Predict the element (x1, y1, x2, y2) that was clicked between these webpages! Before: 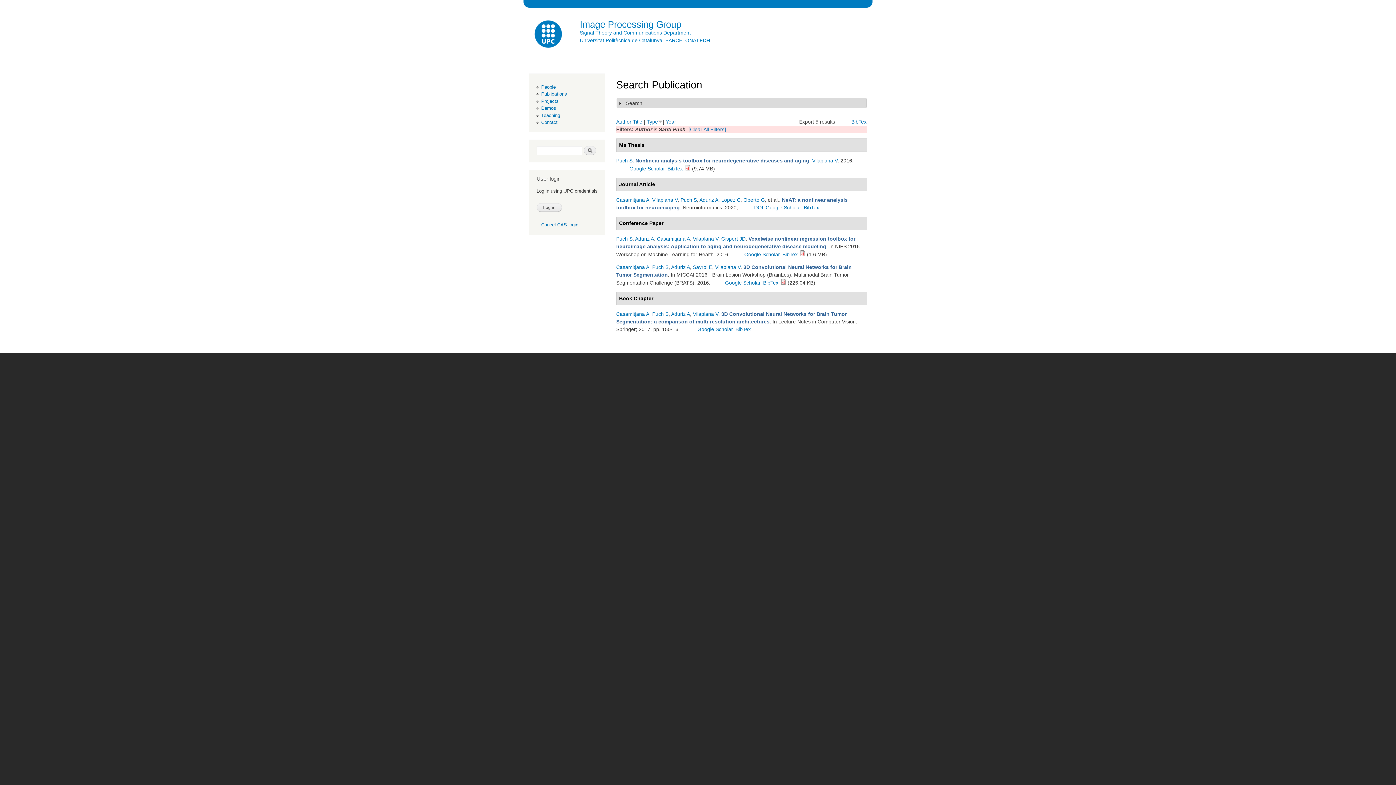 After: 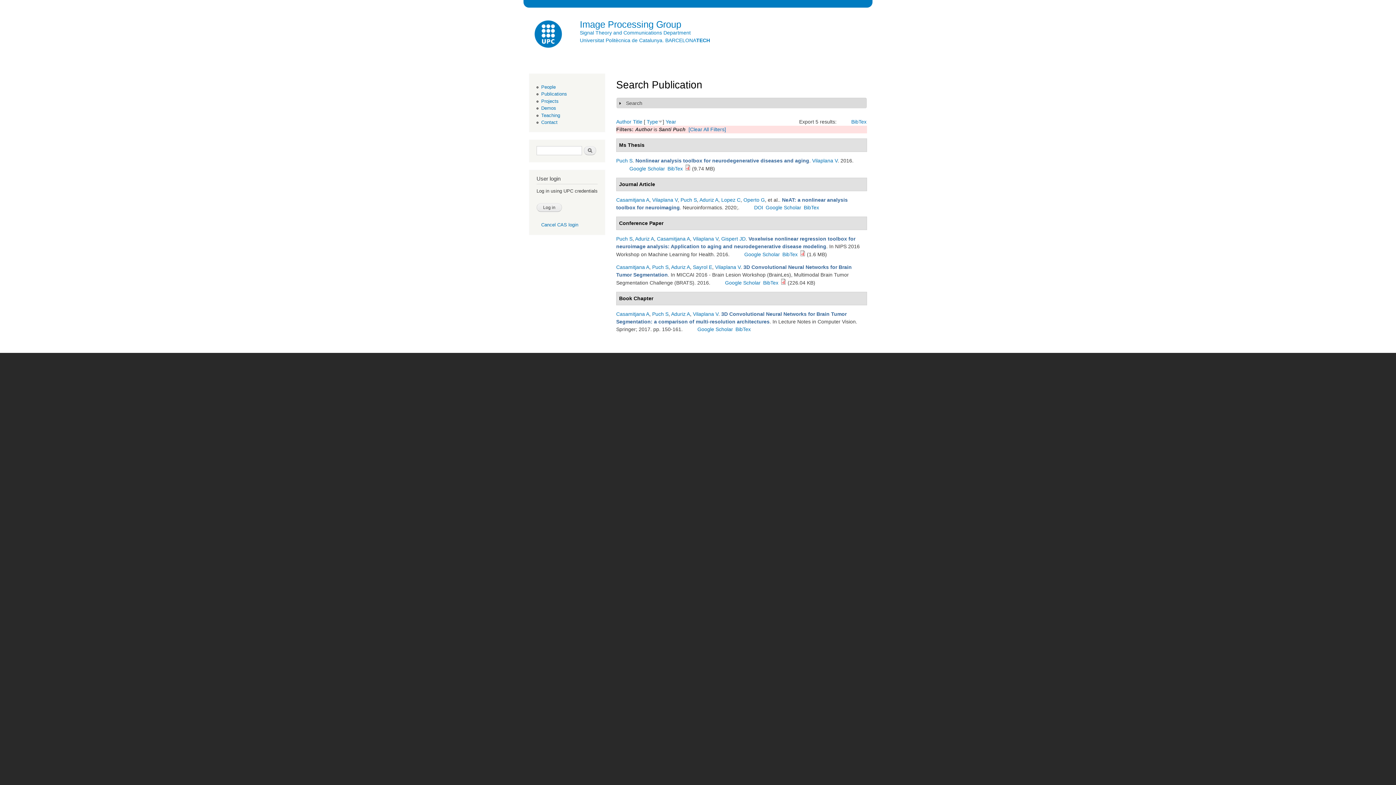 Action: bbox: (616, 236, 632, 241) label: Puch S